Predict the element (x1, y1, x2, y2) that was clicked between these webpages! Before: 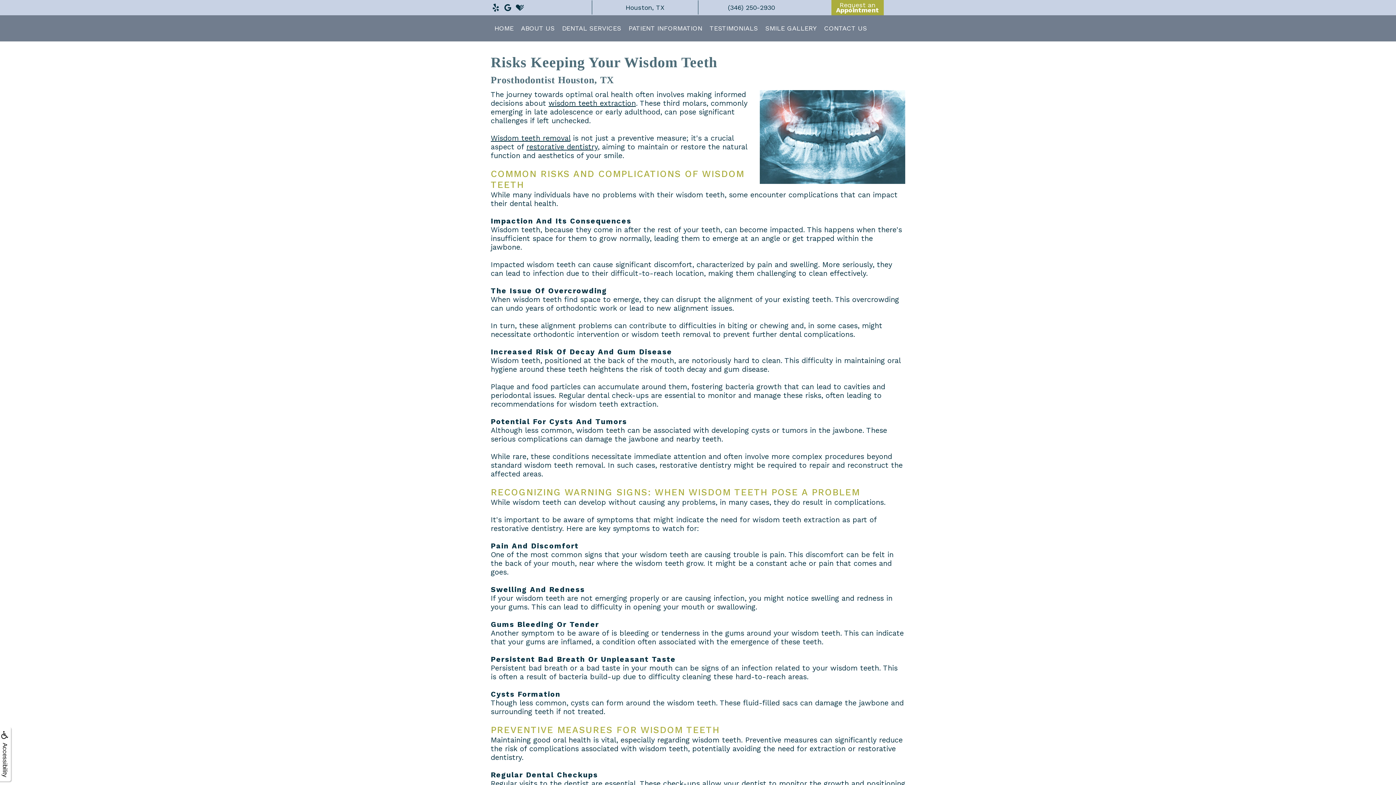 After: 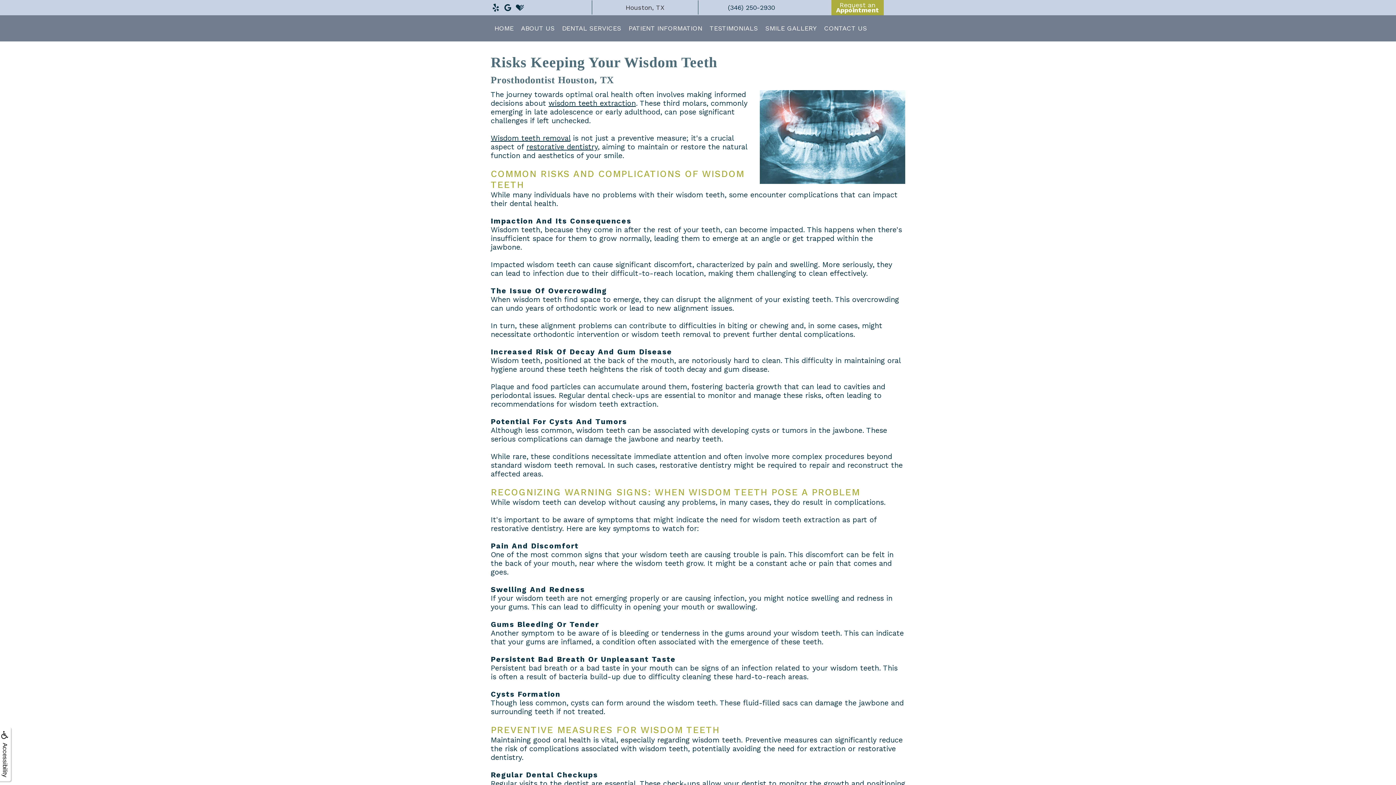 Action: bbox: (621, 4, 668, 9) label: Houston, TX